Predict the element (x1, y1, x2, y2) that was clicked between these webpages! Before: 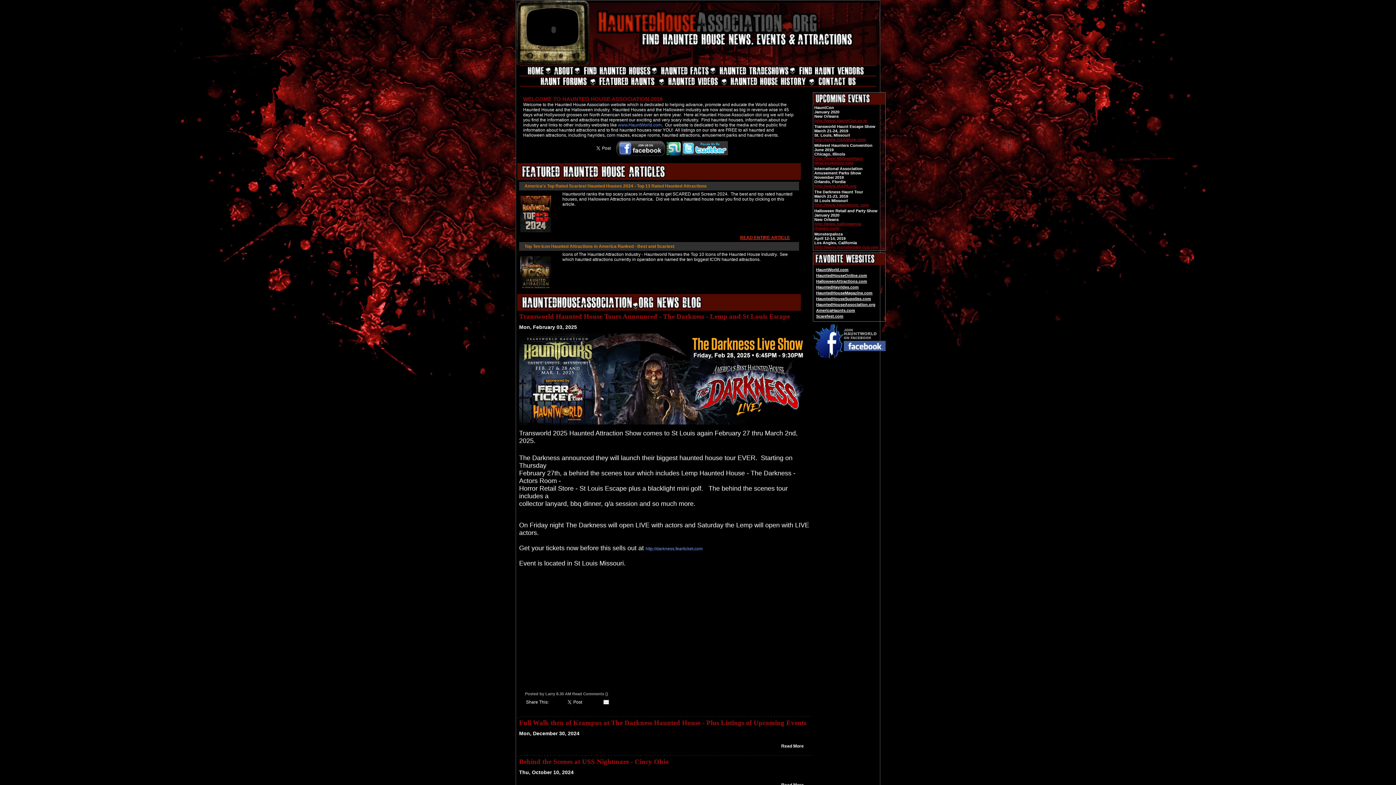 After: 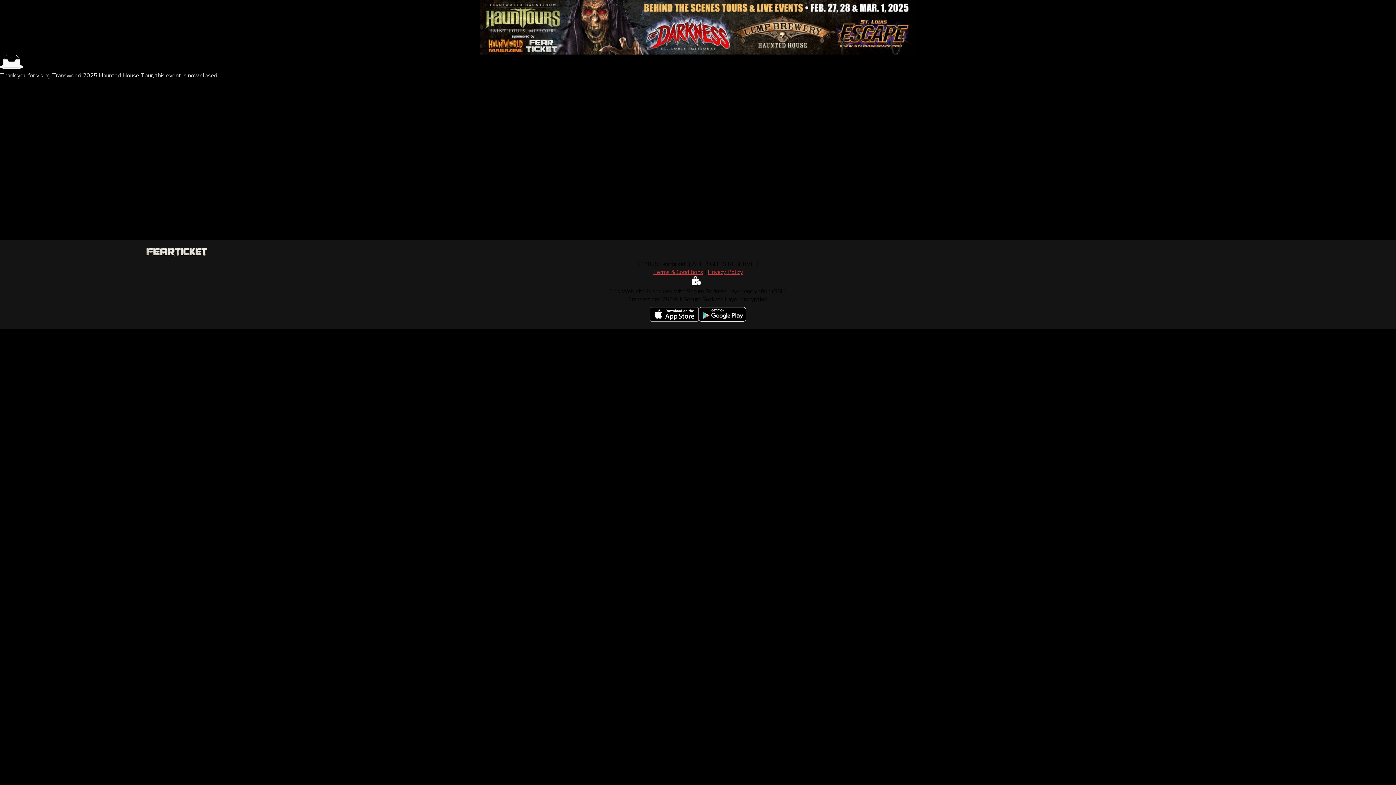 Action: bbox: (645, 546, 704, 551) label: http://darkness.fearticket.com 